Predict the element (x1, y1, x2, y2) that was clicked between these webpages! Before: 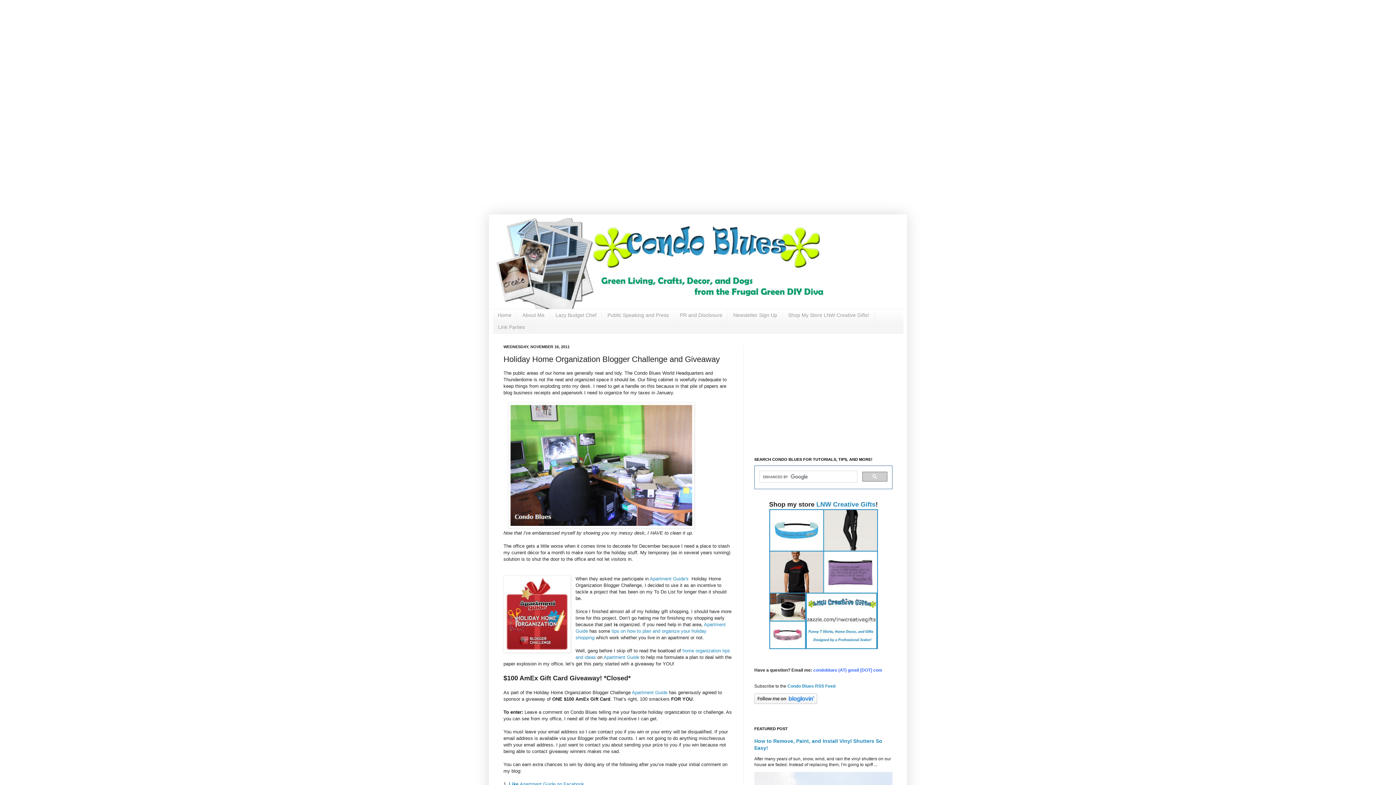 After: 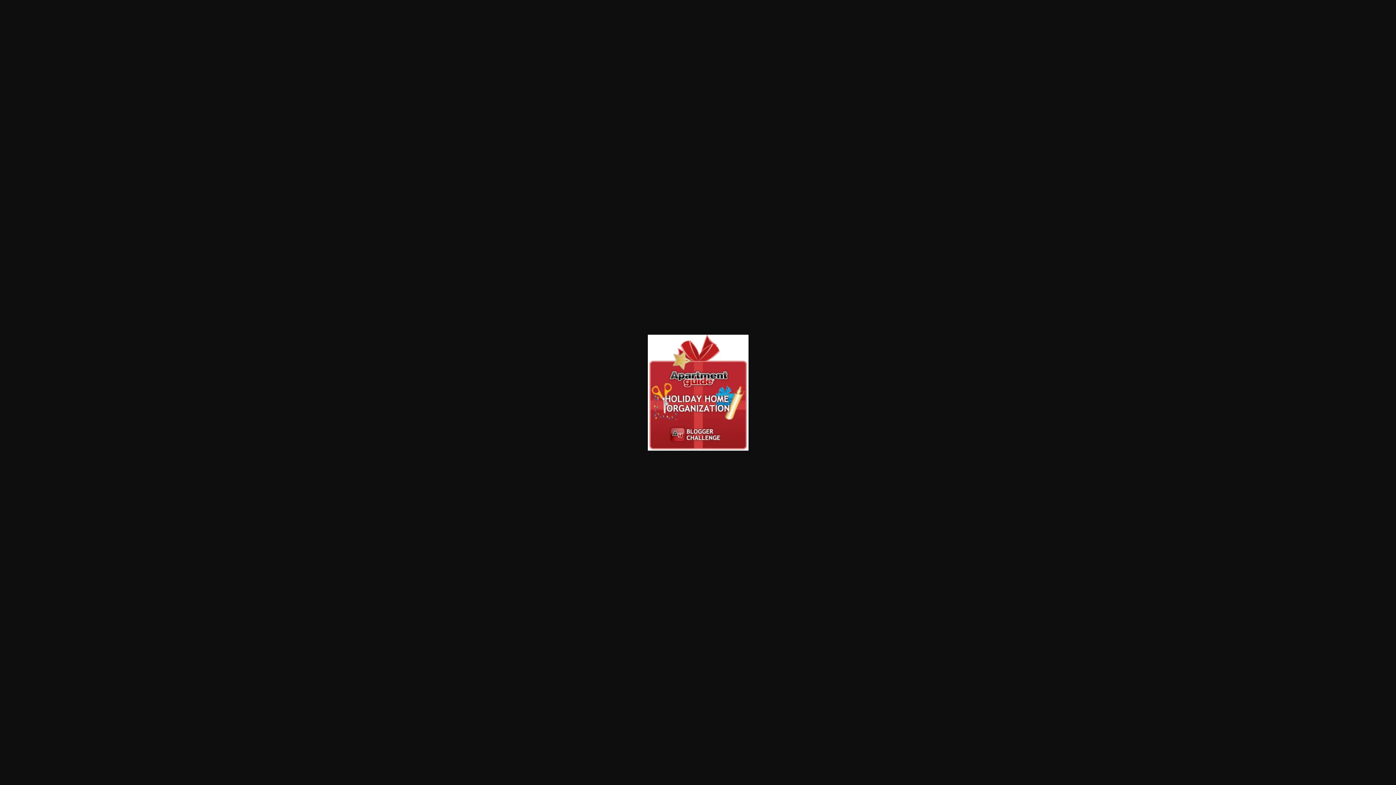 Action: bbox: (503, 576, 570, 655)